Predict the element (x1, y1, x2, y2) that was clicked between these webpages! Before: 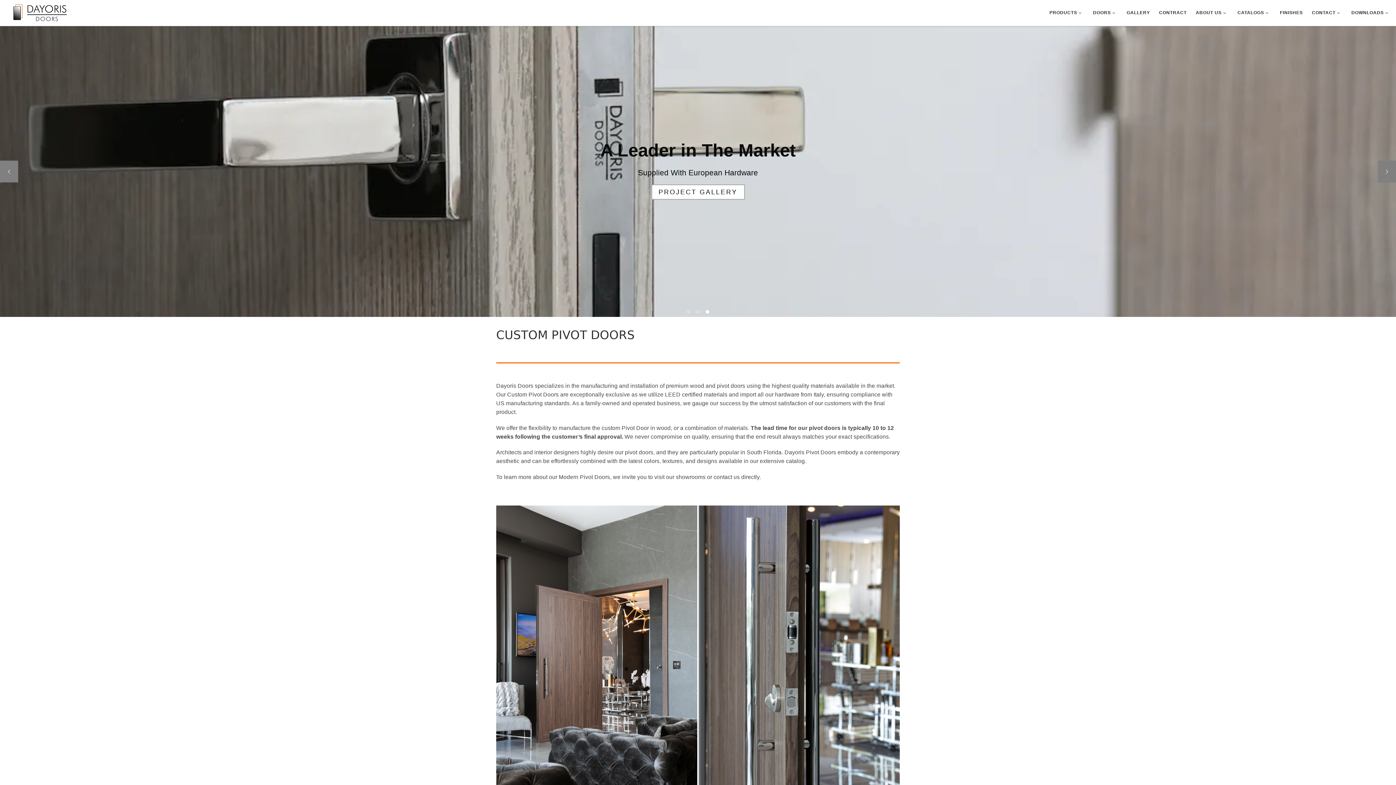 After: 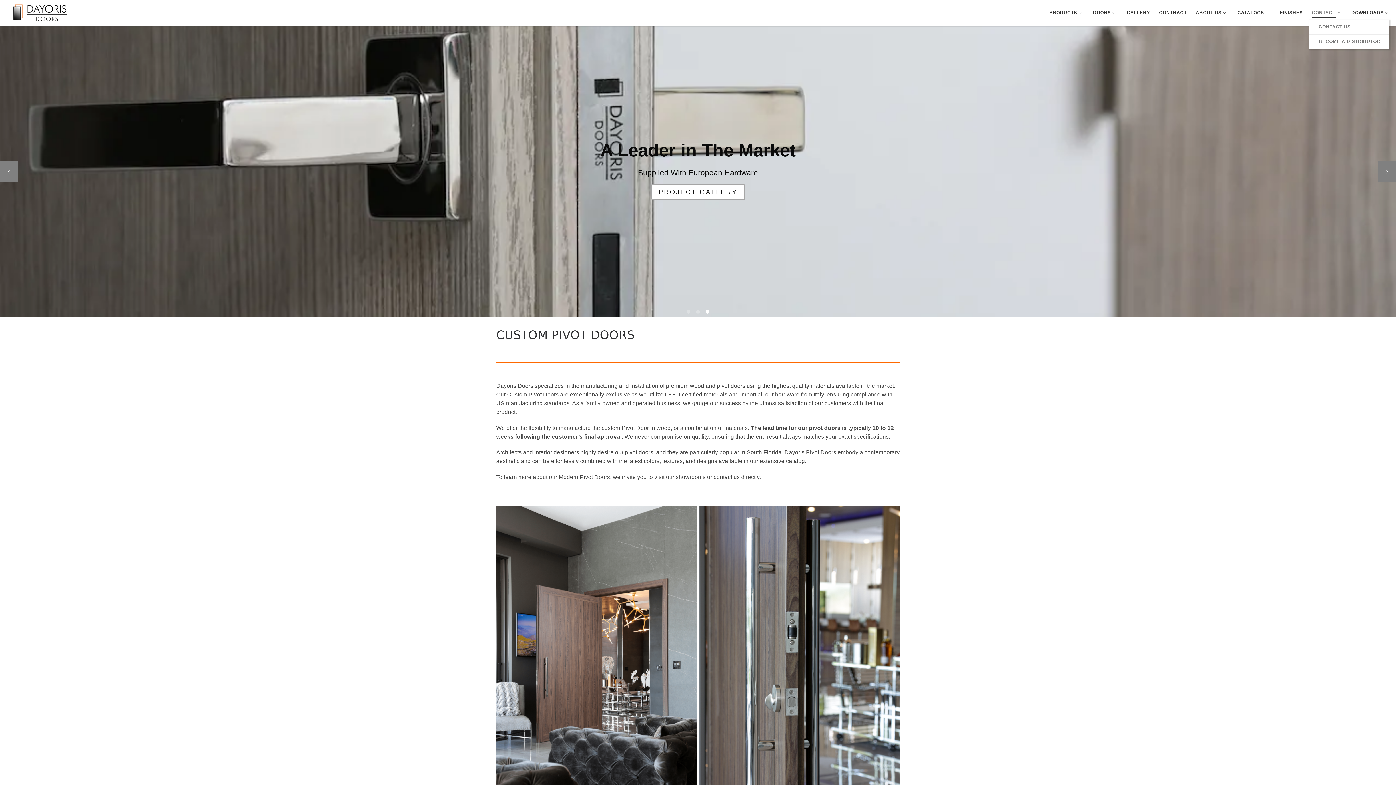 Action: label: CONTACT bbox: (1309, 5, 1344, 20)